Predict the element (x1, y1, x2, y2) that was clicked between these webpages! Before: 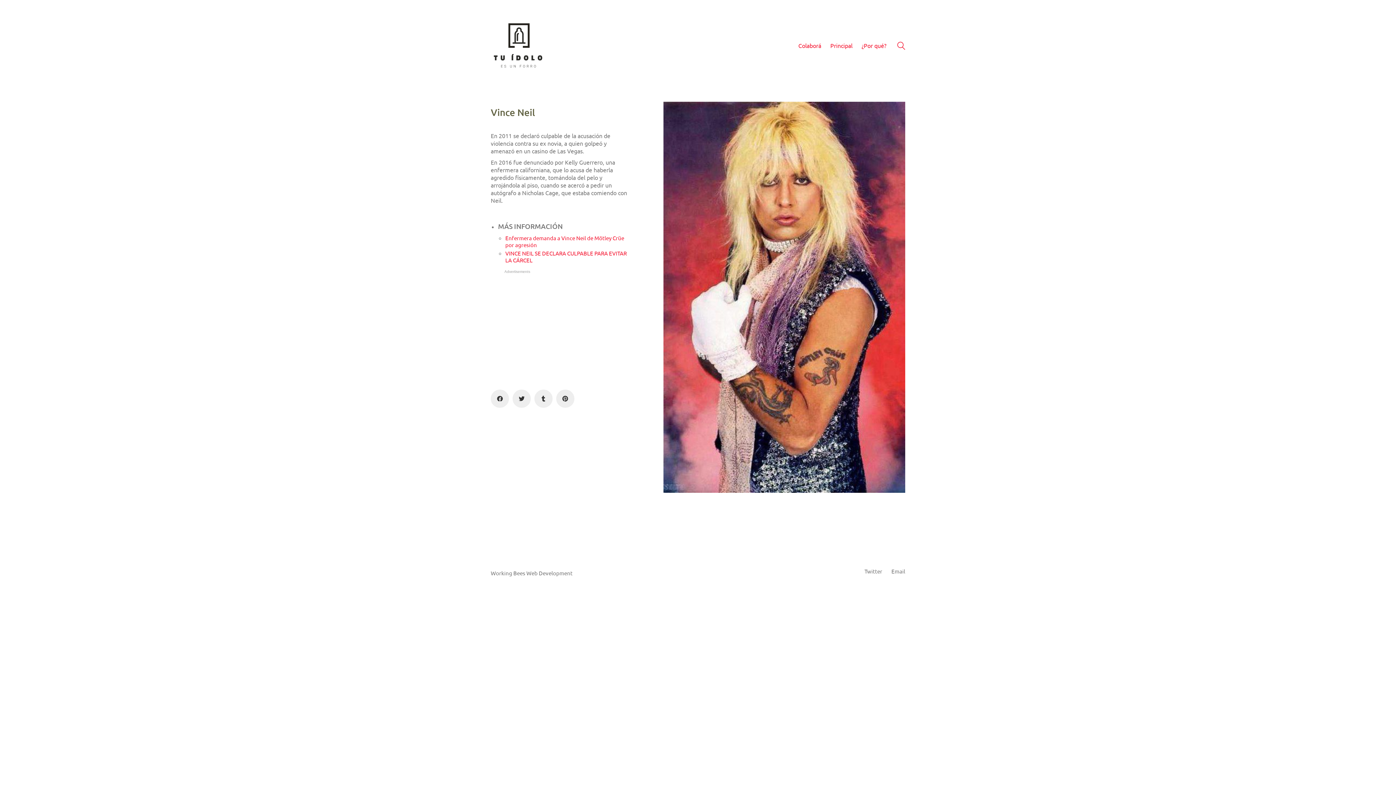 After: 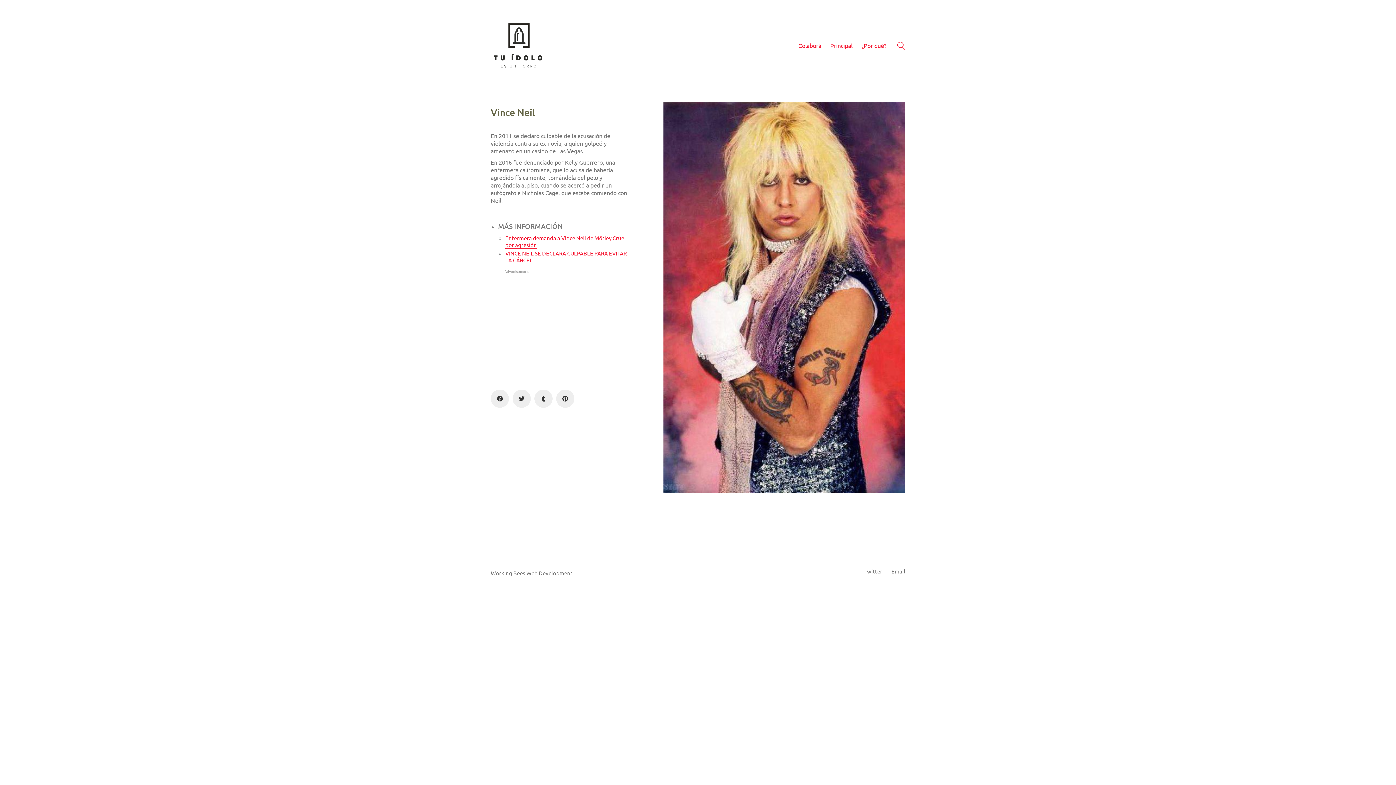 Action: label: Enfermera demanda a Vince Neil de Mötley Crüe por agresión bbox: (505, 234, 624, 248)